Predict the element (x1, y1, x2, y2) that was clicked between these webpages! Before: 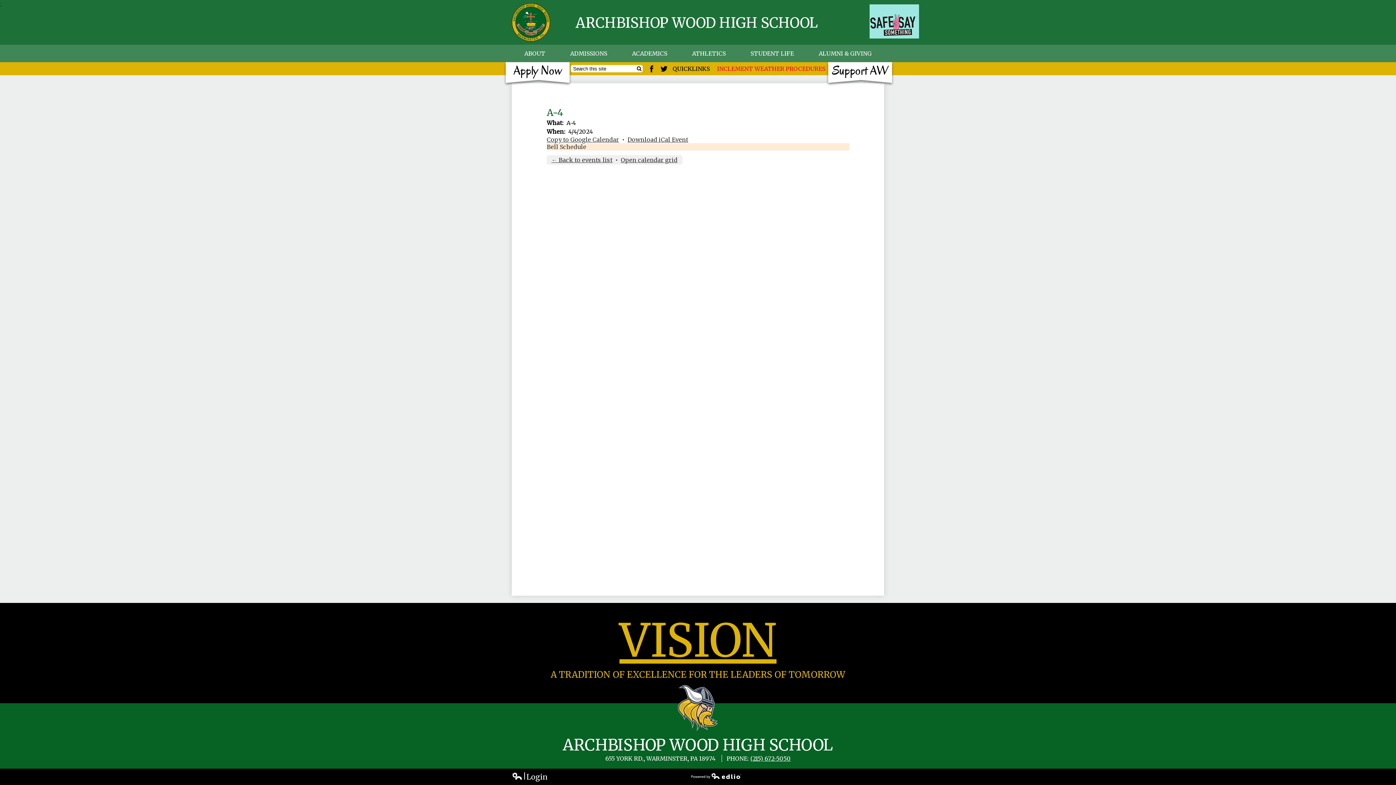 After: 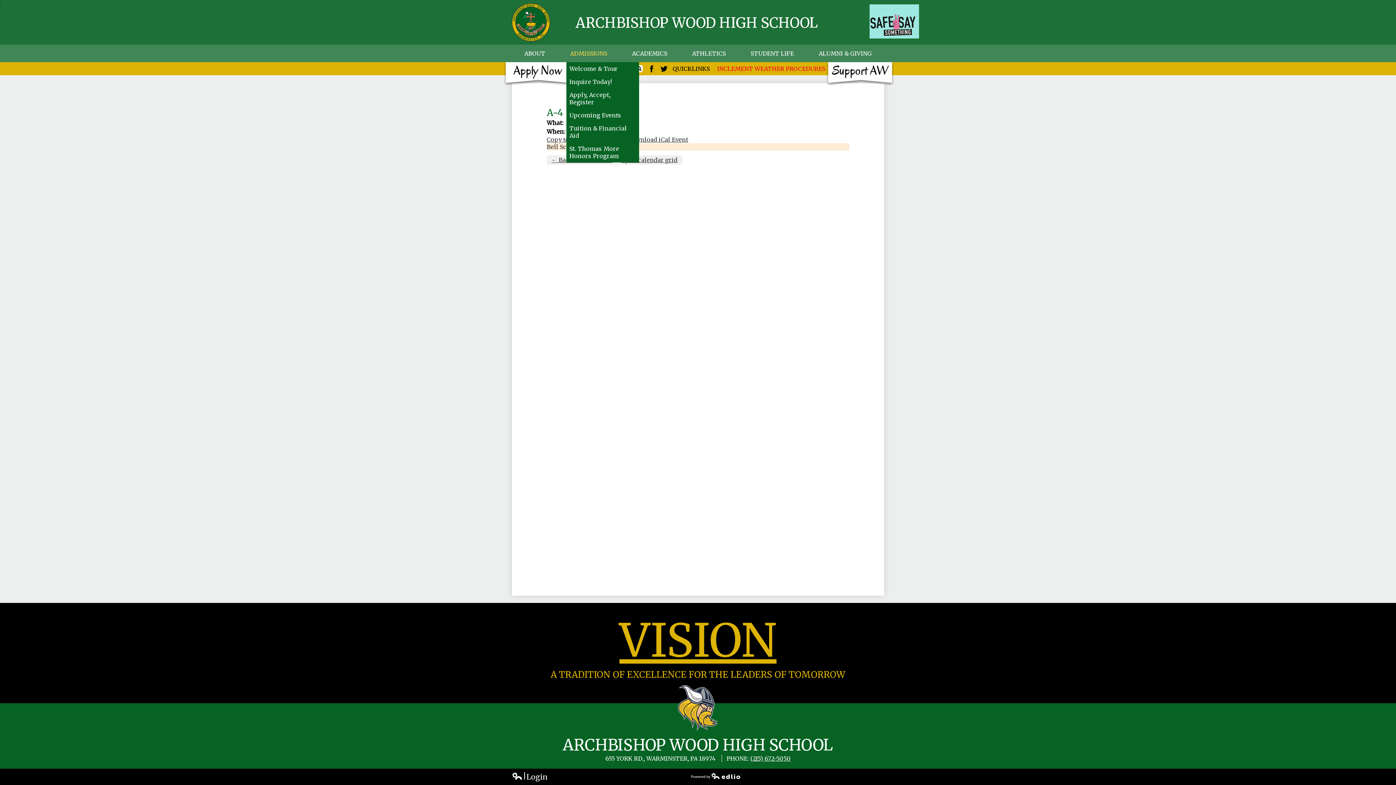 Action: bbox: (566, 44, 610, 62) label: ADMISSIONS